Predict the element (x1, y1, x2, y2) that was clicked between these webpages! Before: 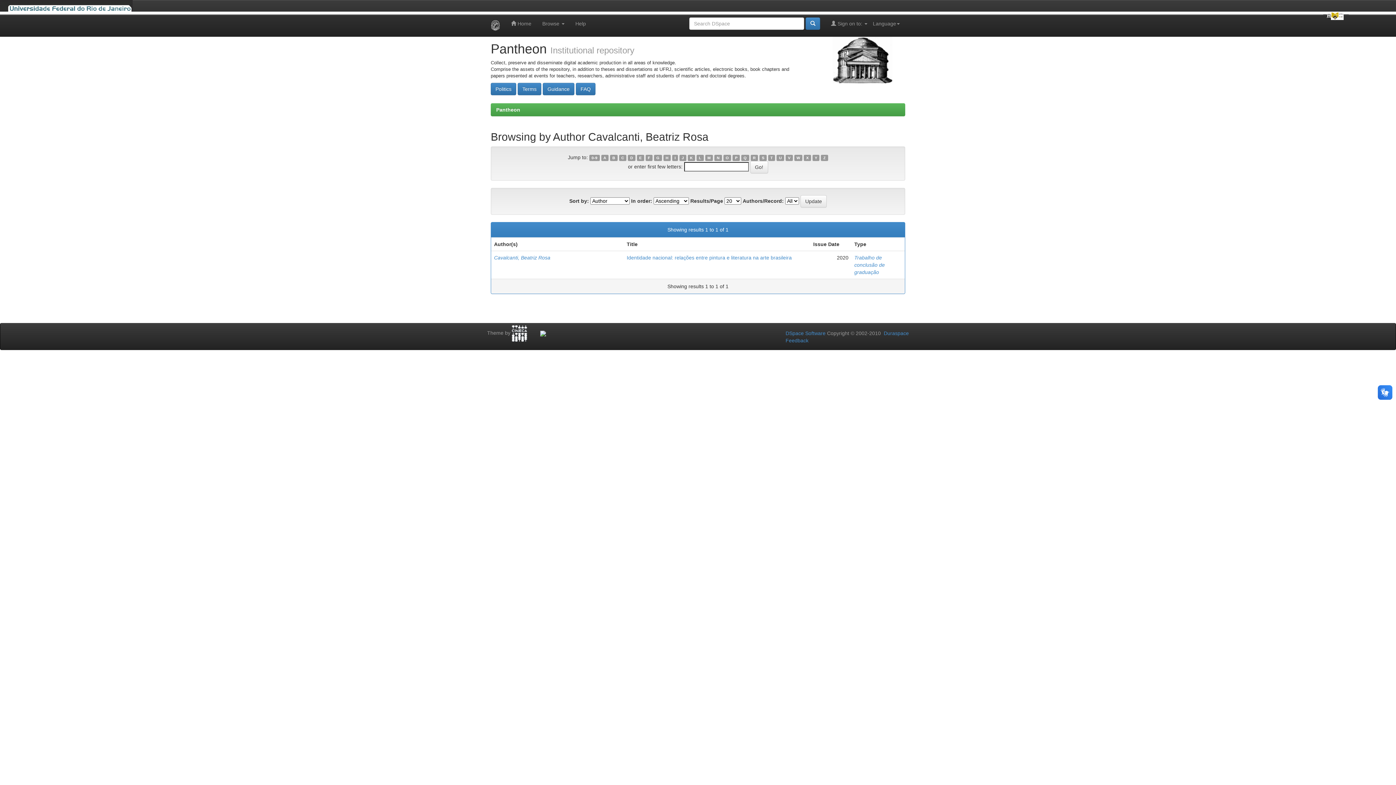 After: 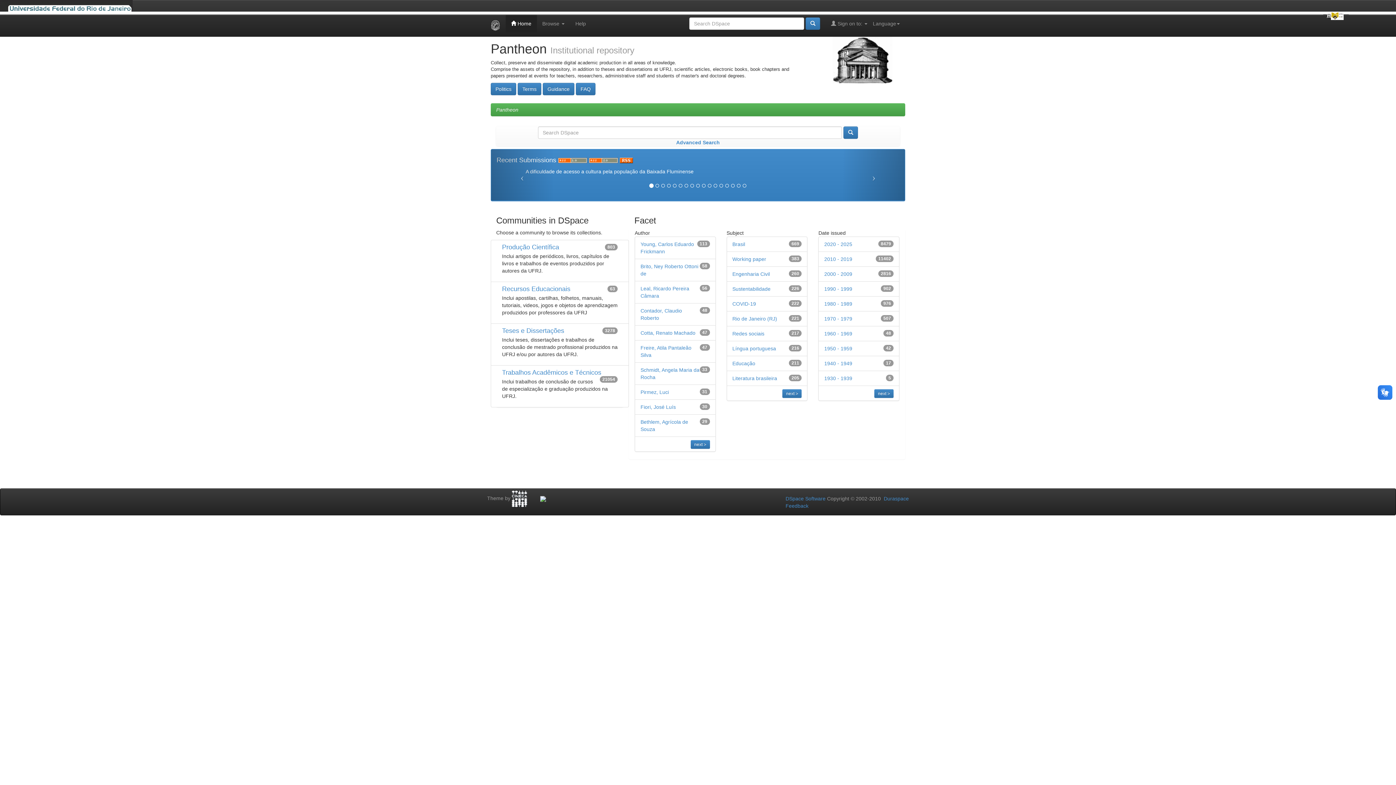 Action: bbox: (485, 14, 505, 36)